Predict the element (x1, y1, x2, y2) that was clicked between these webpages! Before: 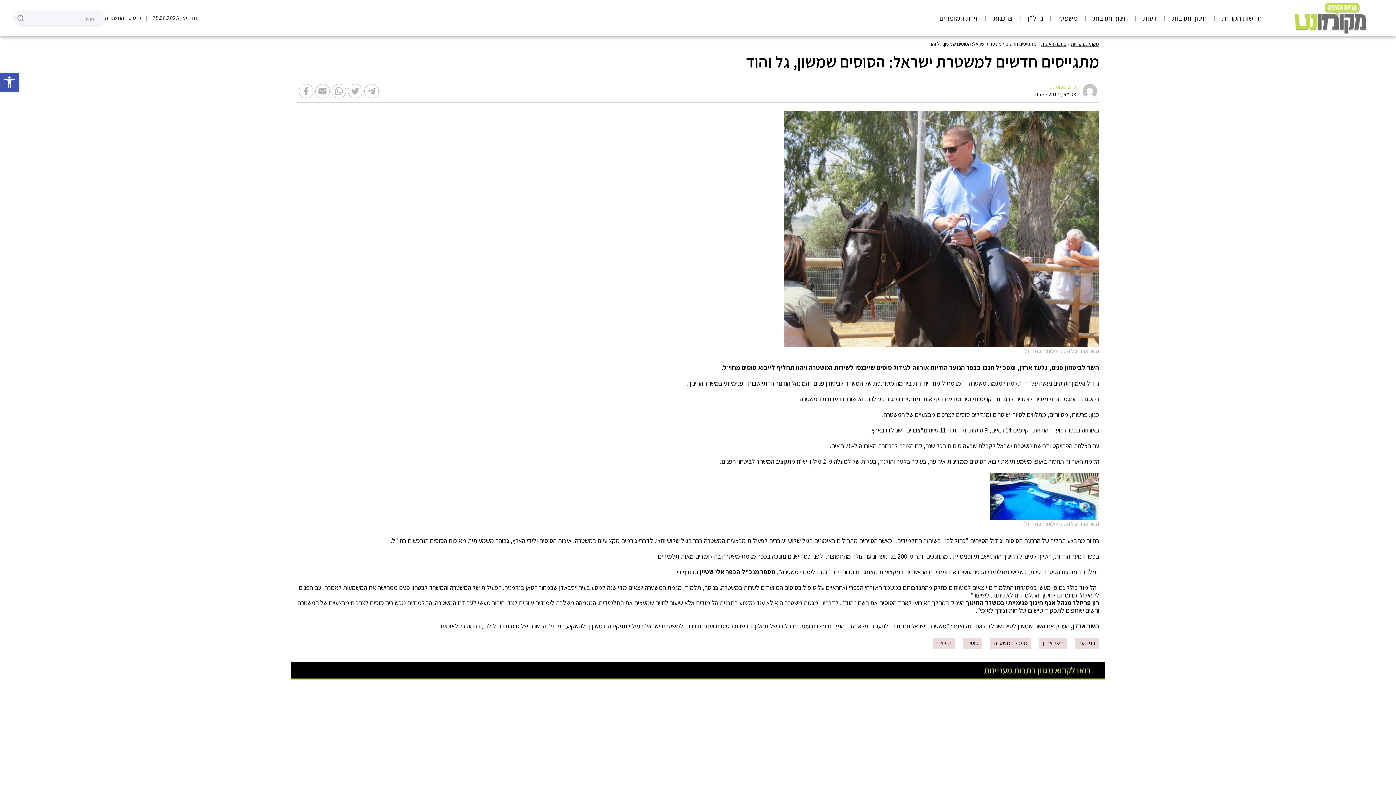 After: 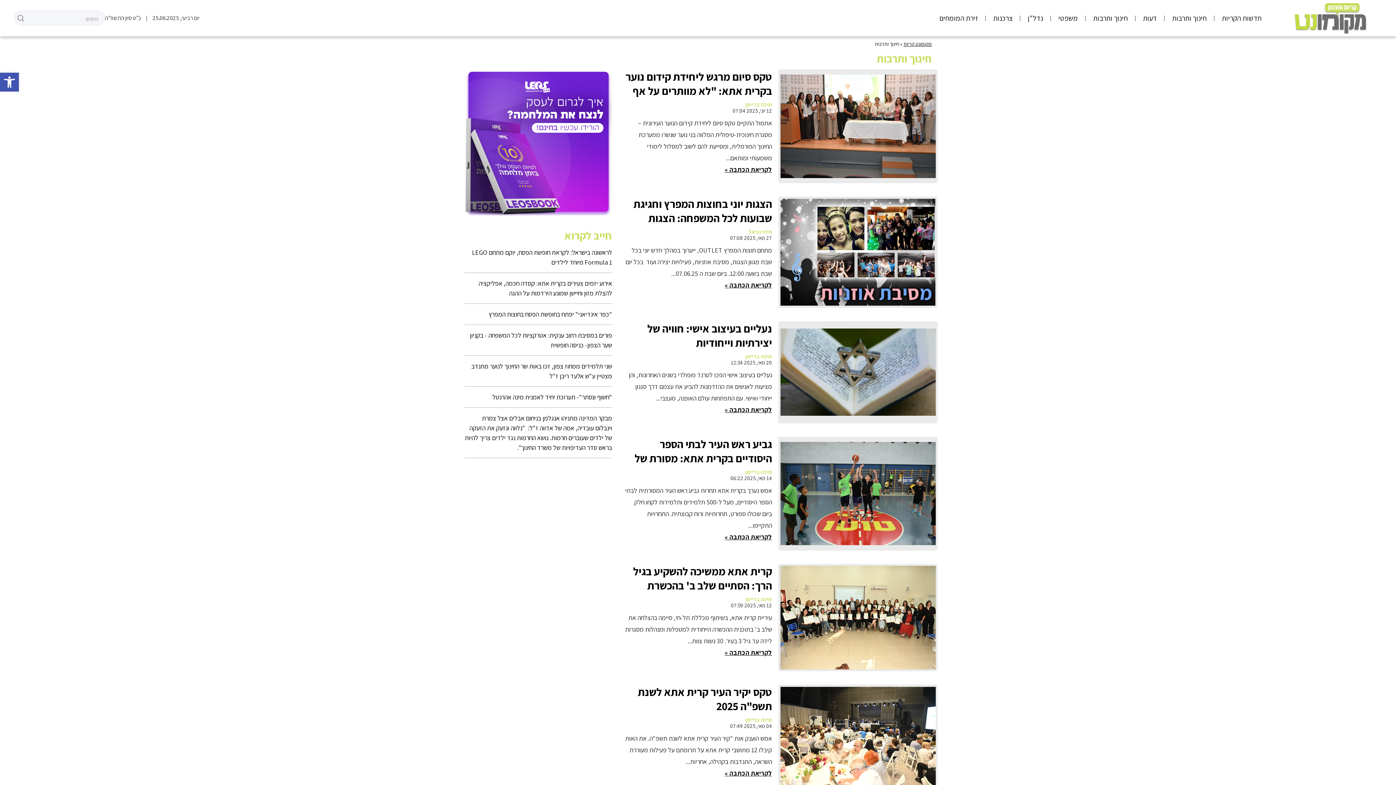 Action: label: חינוך ותרבות bbox: (1166, 10, 1212, 25)